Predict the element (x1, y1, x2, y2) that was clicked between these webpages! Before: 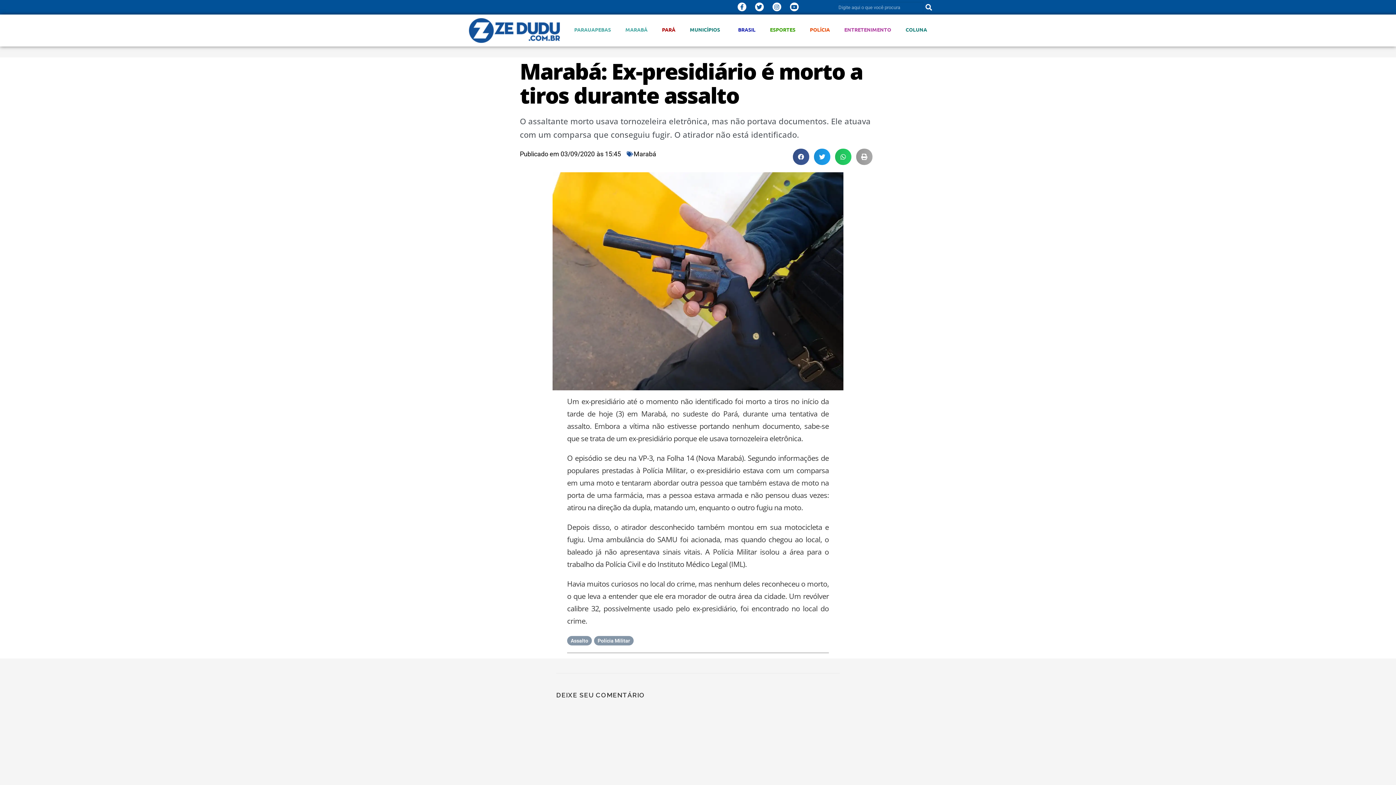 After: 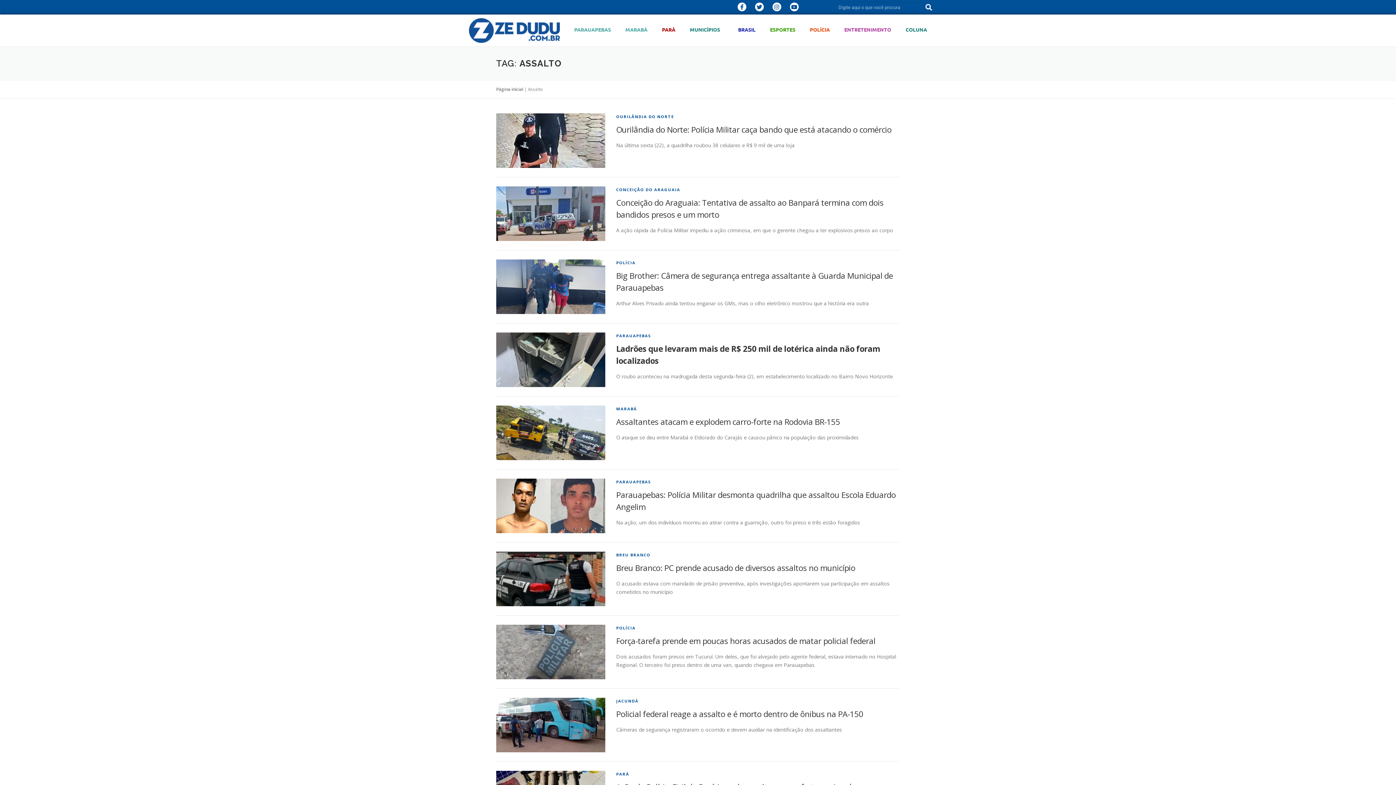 Action: label: Assalto bbox: (567, 636, 592, 645)